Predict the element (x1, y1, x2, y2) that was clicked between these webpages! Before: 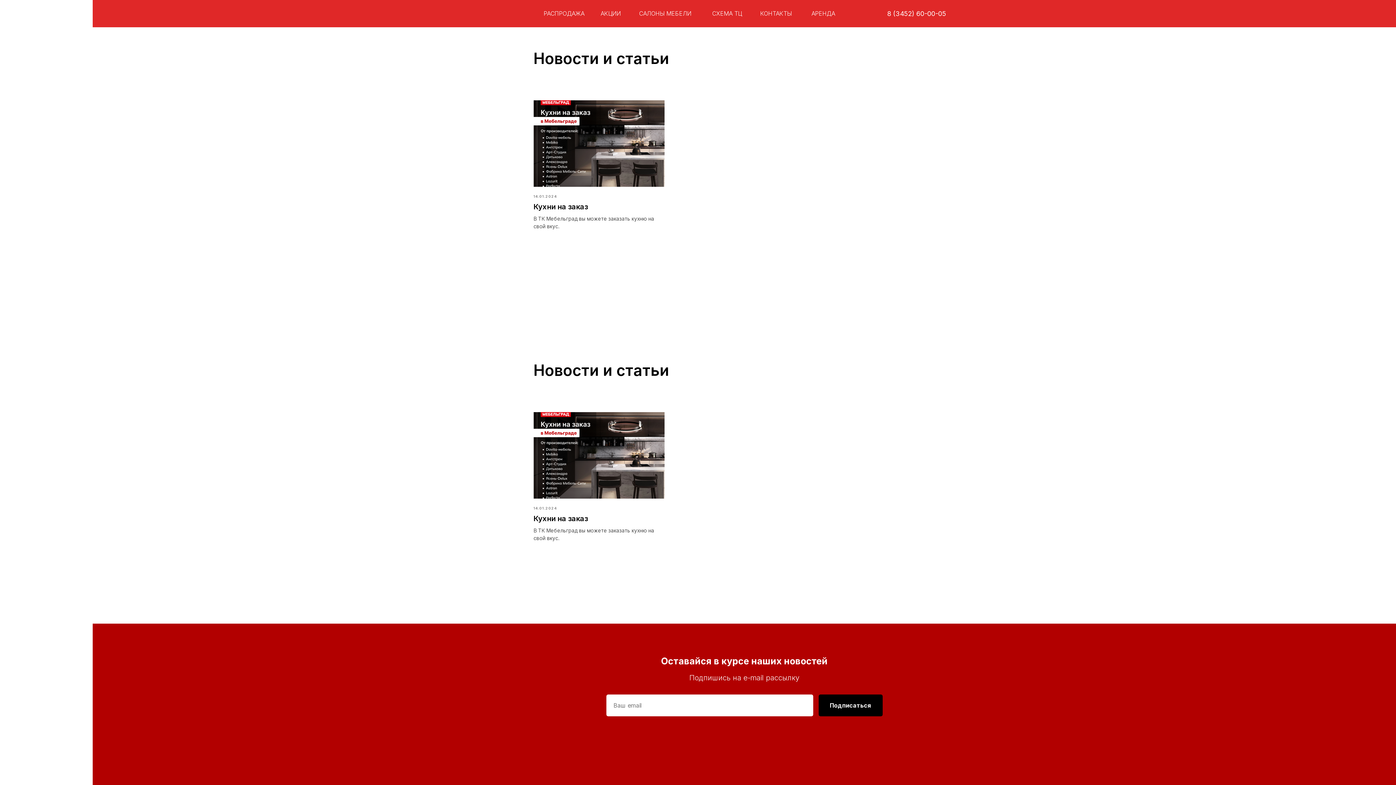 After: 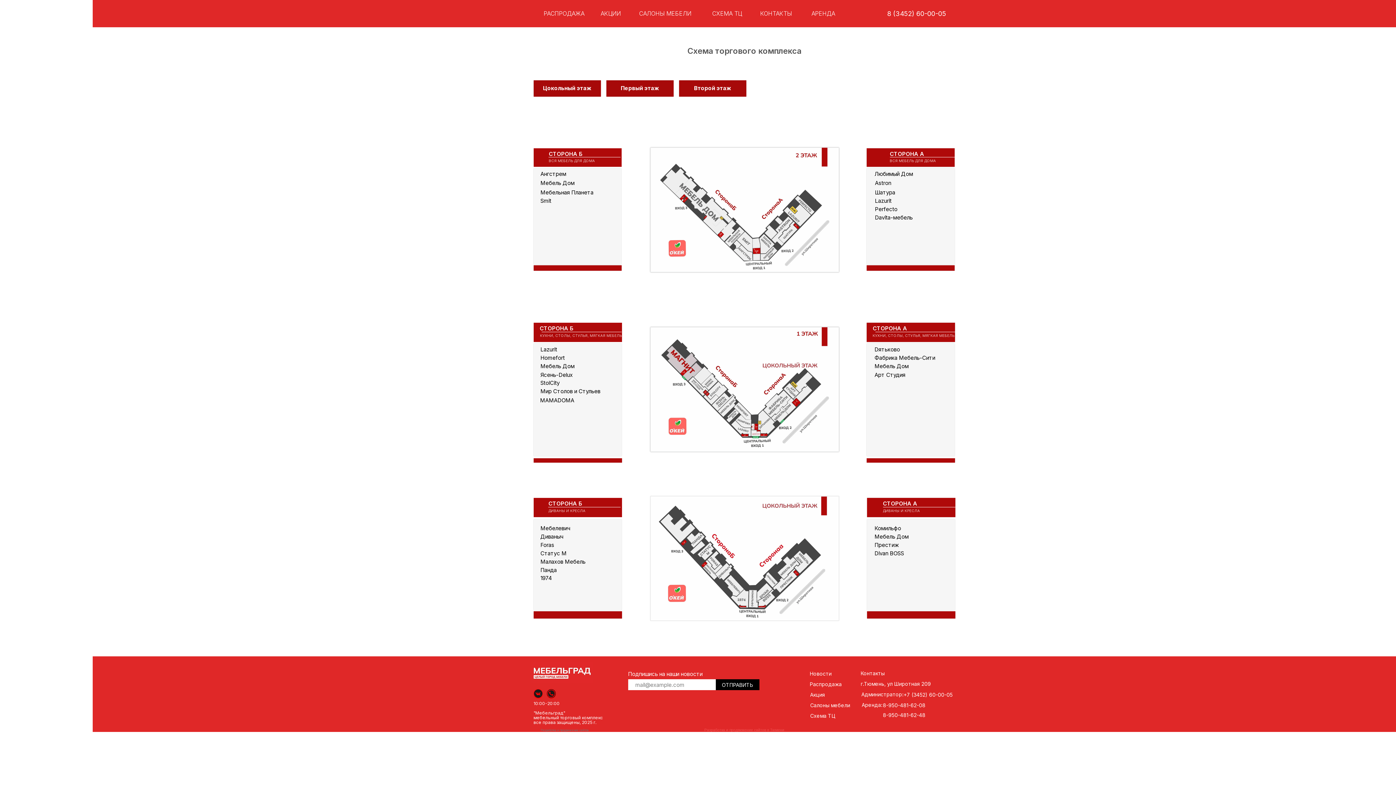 Action: bbox: (712, 9, 742, 17) label: СХЕМА ТЦ